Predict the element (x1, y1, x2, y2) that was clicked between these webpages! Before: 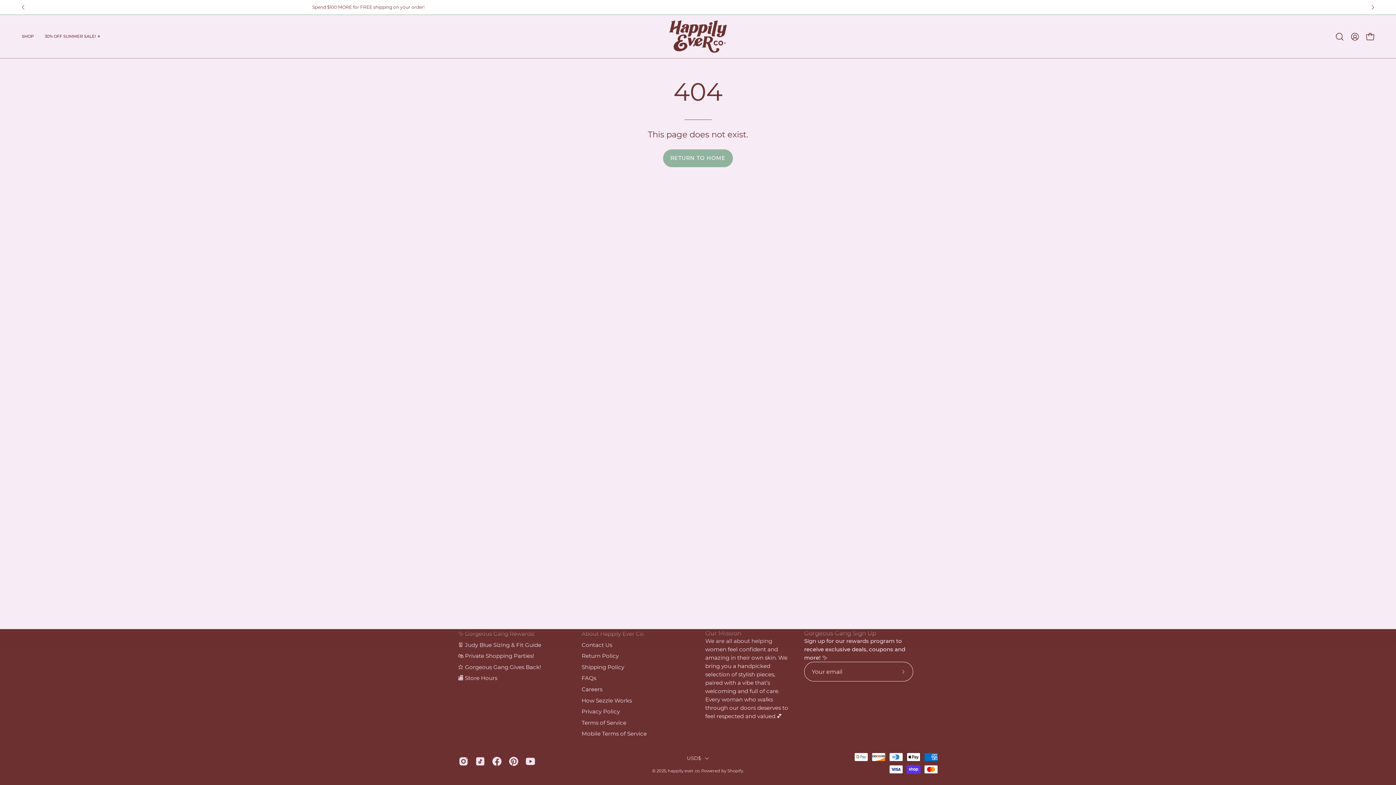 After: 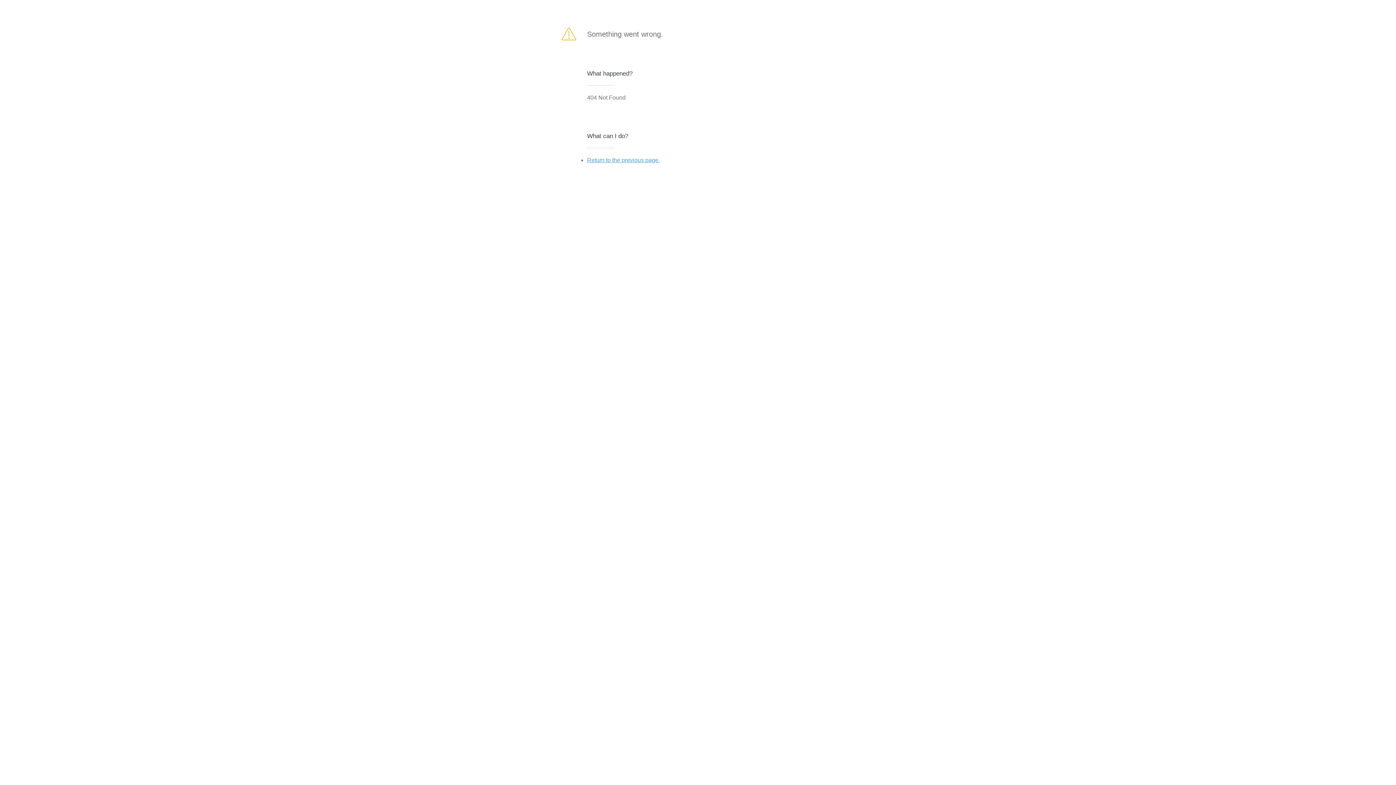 Action: label: Subscribe to Our Newsletter bbox: (893, 662, 913, 681)